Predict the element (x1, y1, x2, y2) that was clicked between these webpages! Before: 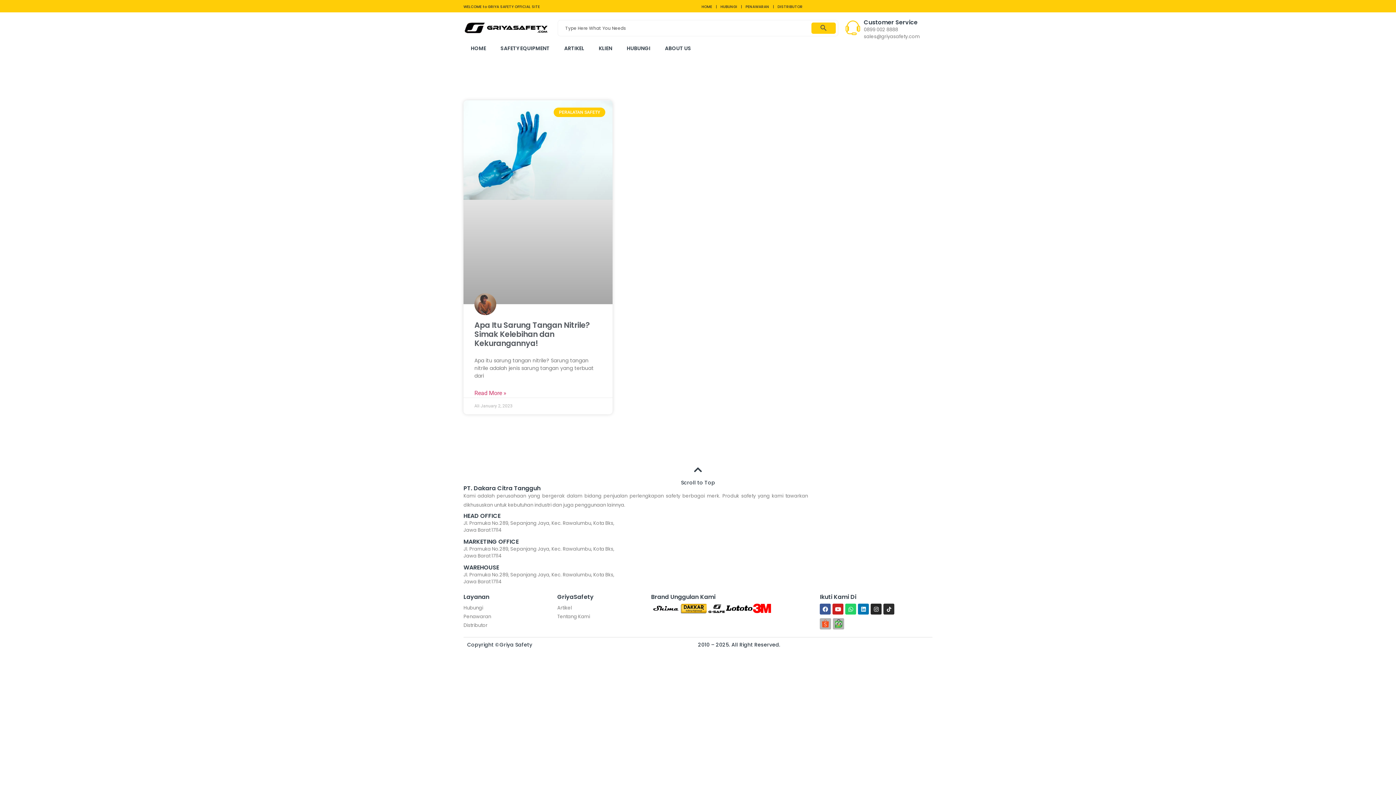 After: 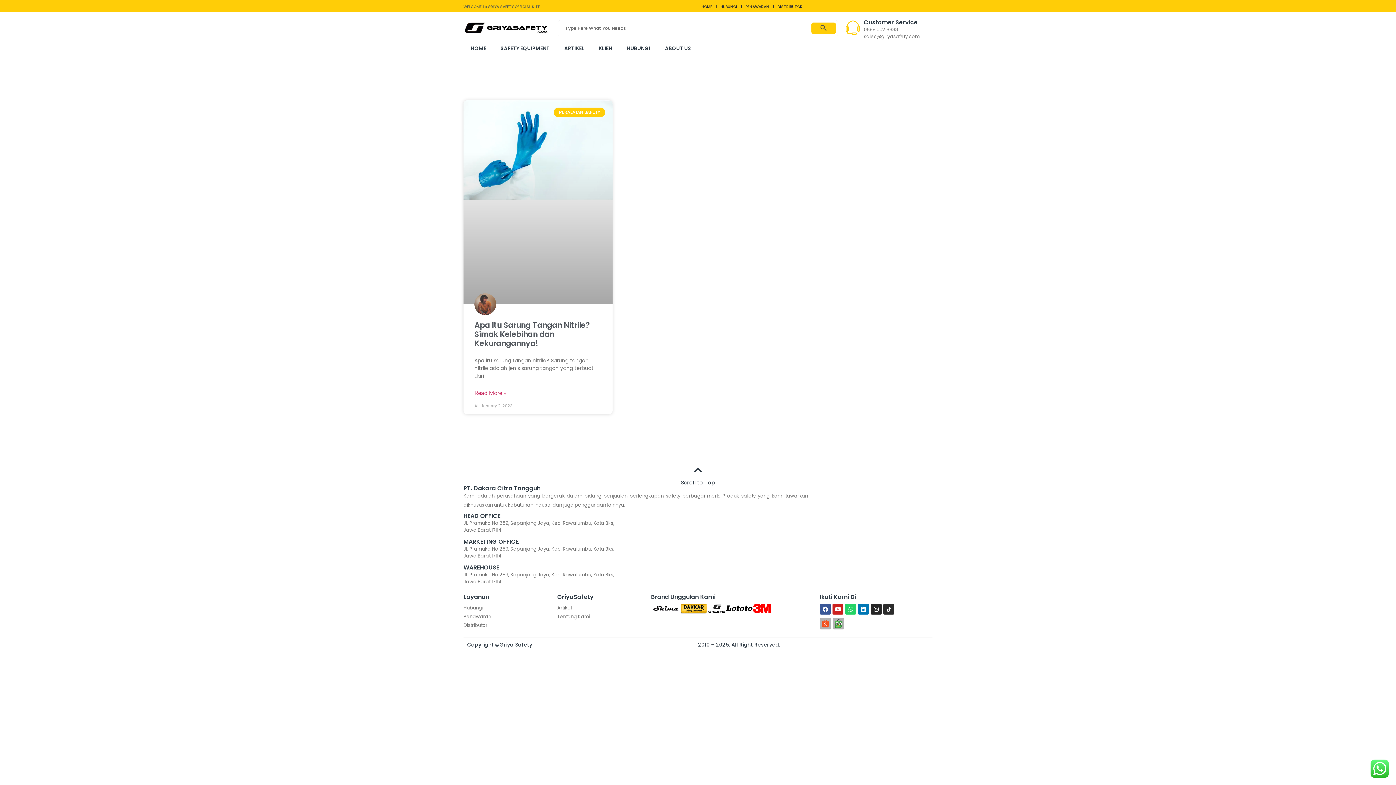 Action: bbox: (463, 5, 540, 8) label: WELCOME to GRIYA SAFETY OFFICIAL SITE